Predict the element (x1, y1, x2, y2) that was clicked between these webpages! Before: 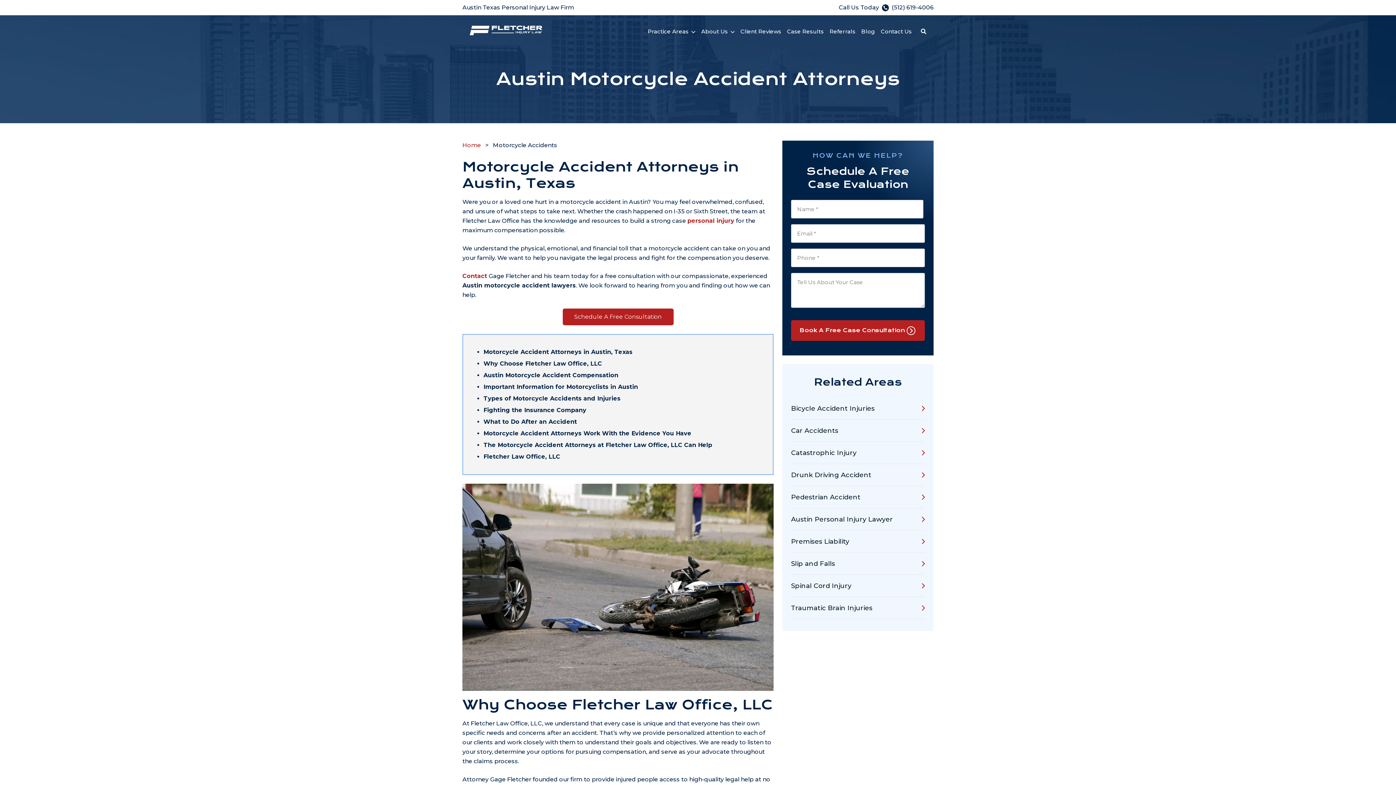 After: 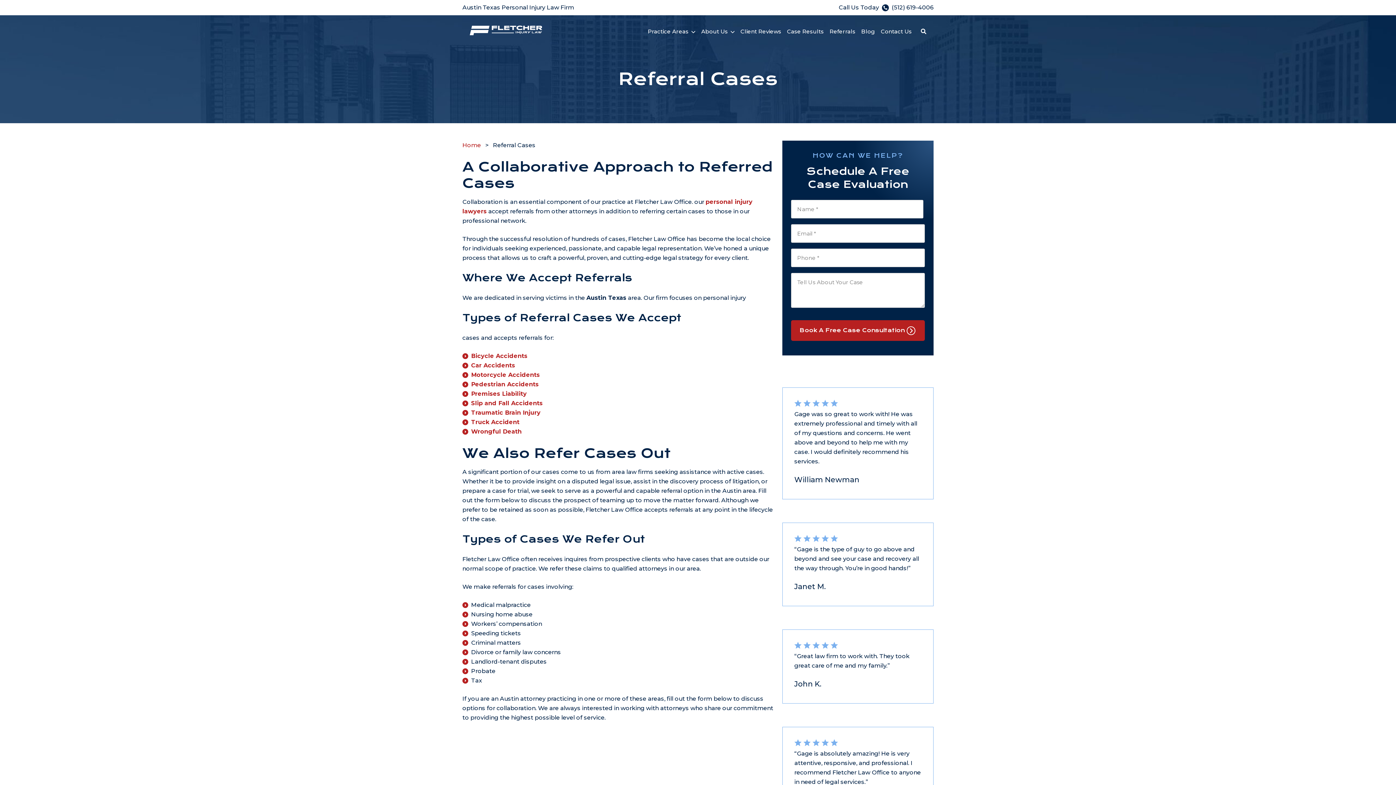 Action: bbox: (826, 21, 858, 42) label: Referrals